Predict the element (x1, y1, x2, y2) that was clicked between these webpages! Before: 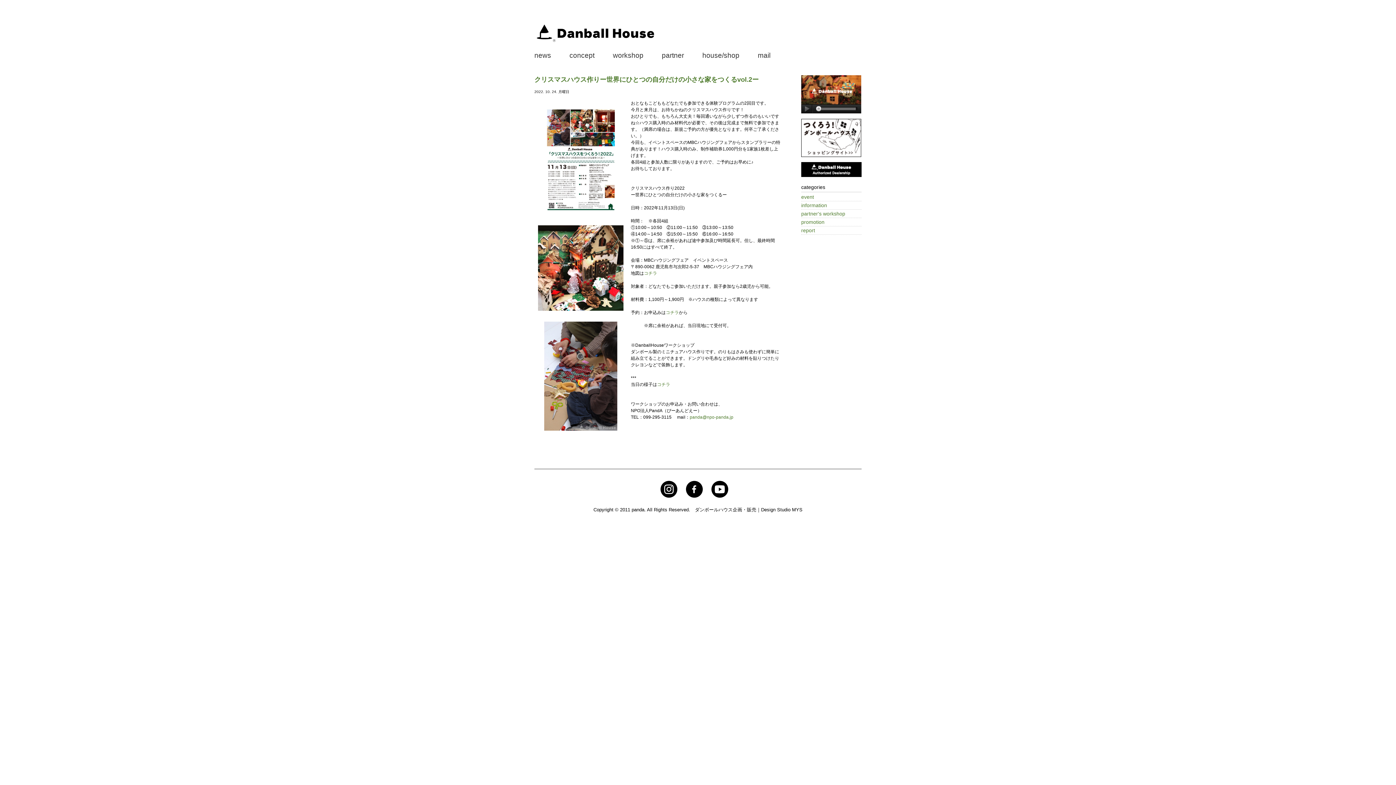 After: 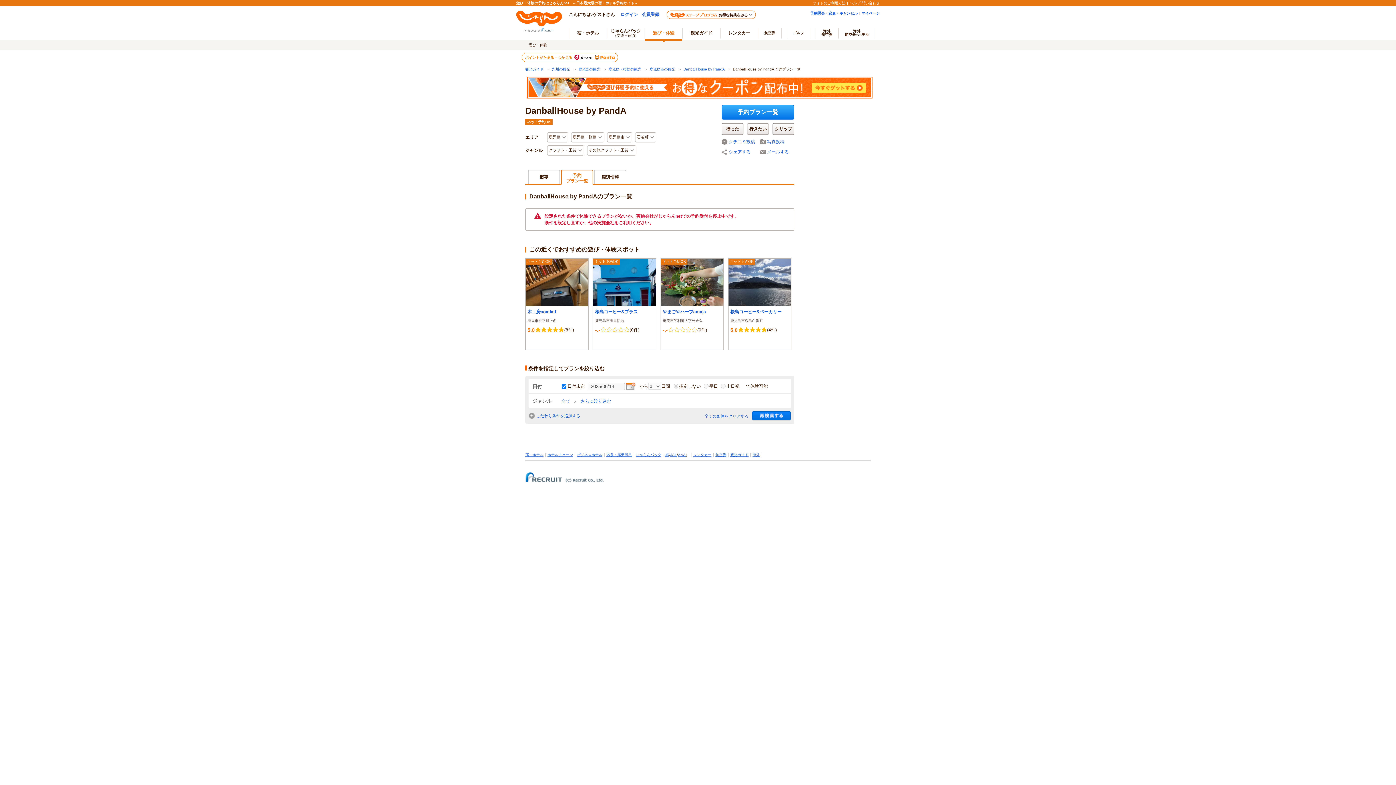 Action: bbox: (665, 310, 679, 315) label: コチラ